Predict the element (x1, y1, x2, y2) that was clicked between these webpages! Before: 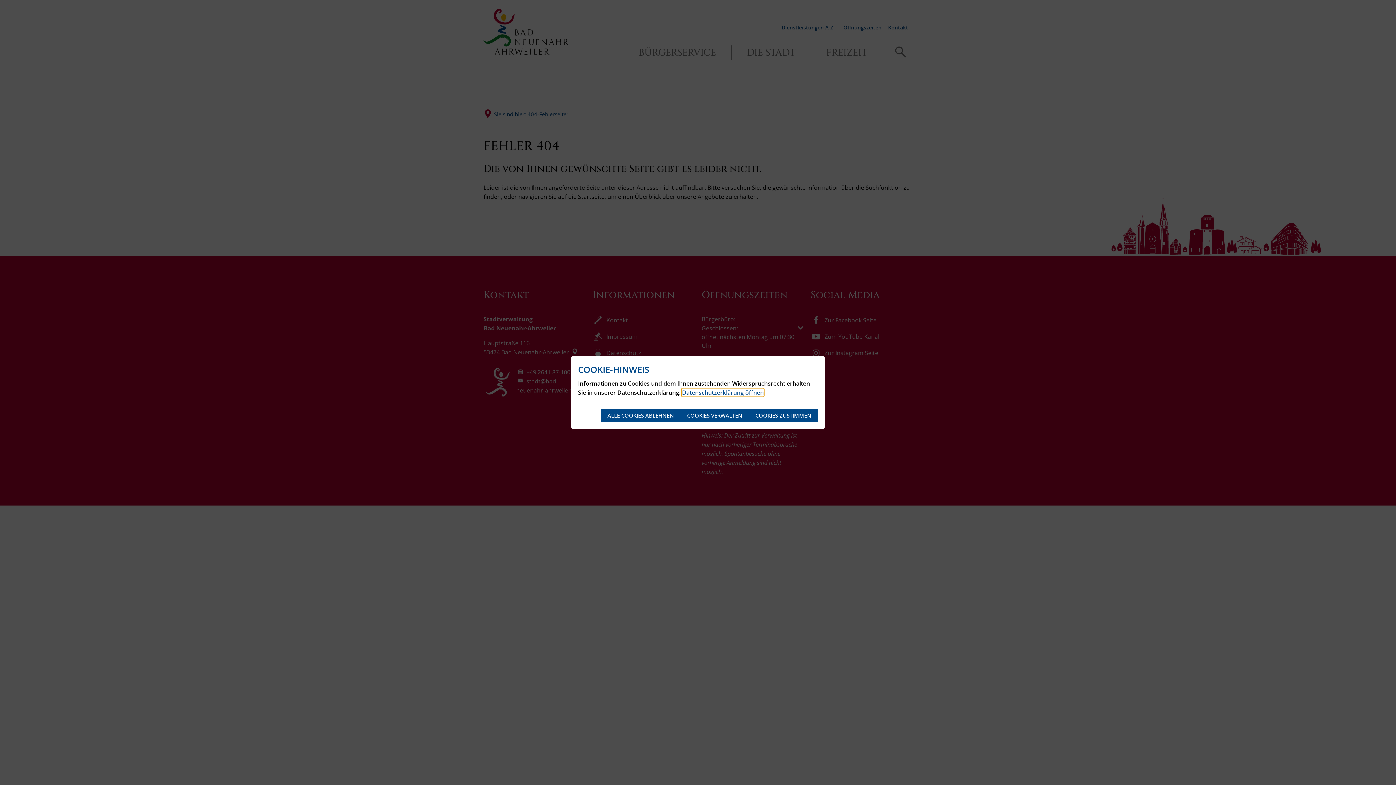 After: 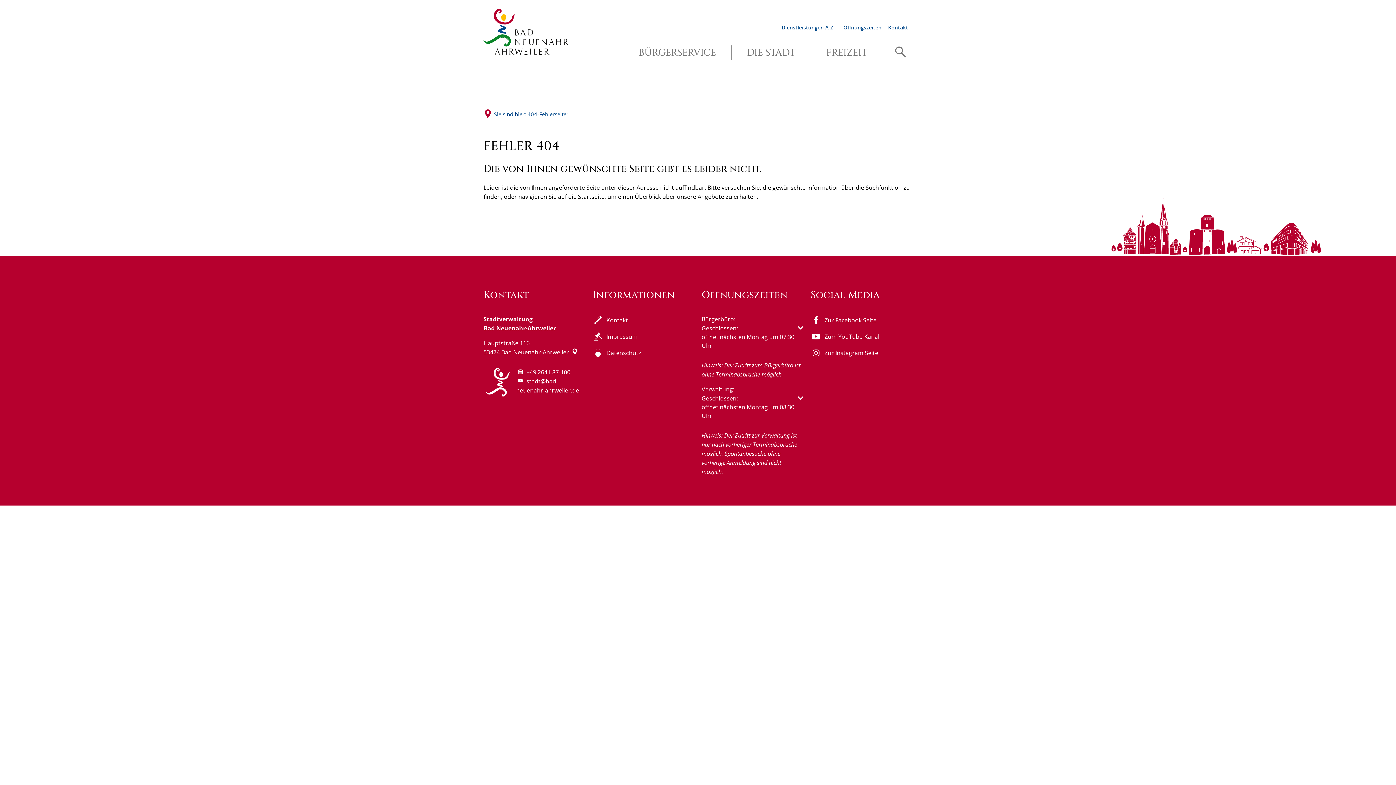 Action: bbox: (601, 409, 680, 422) label: ALLE COOKIES ABLEHNEN